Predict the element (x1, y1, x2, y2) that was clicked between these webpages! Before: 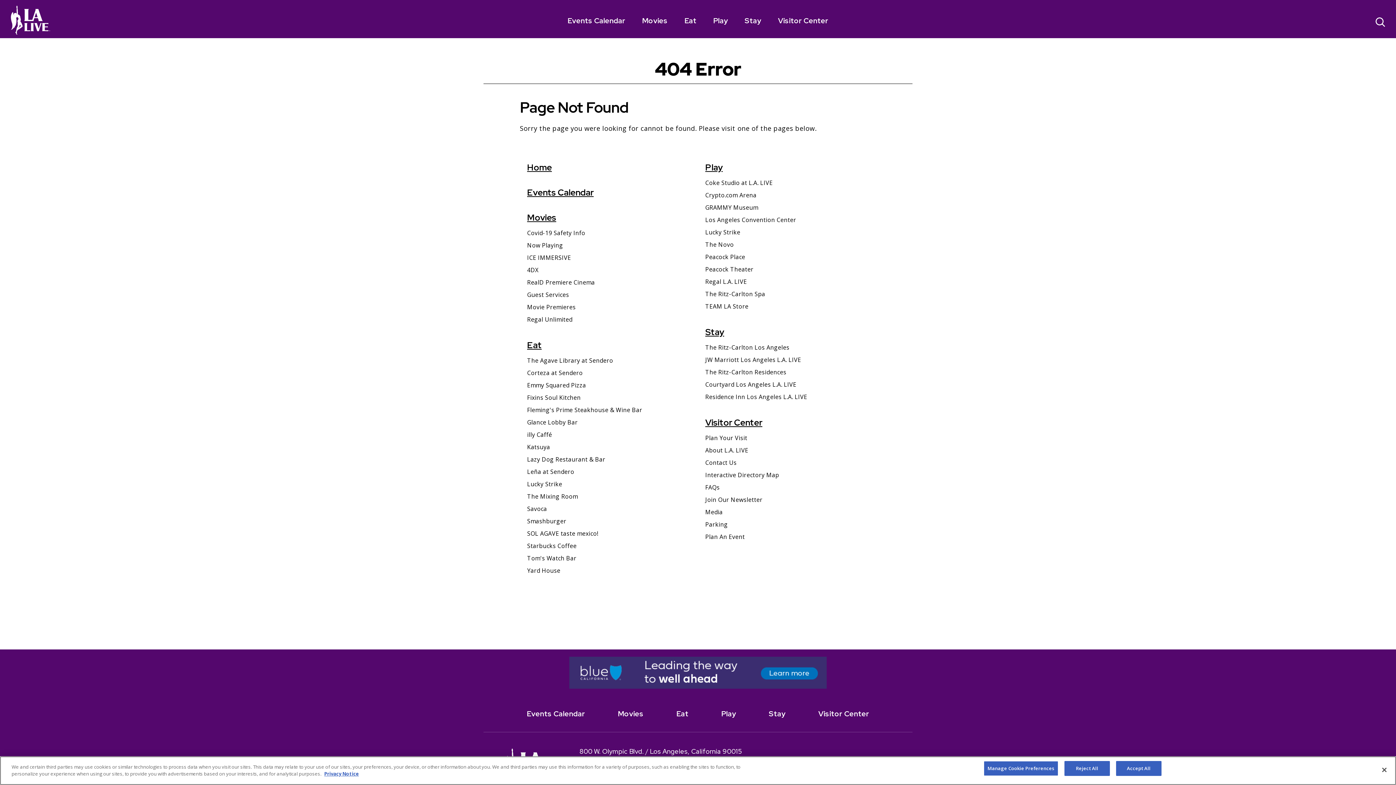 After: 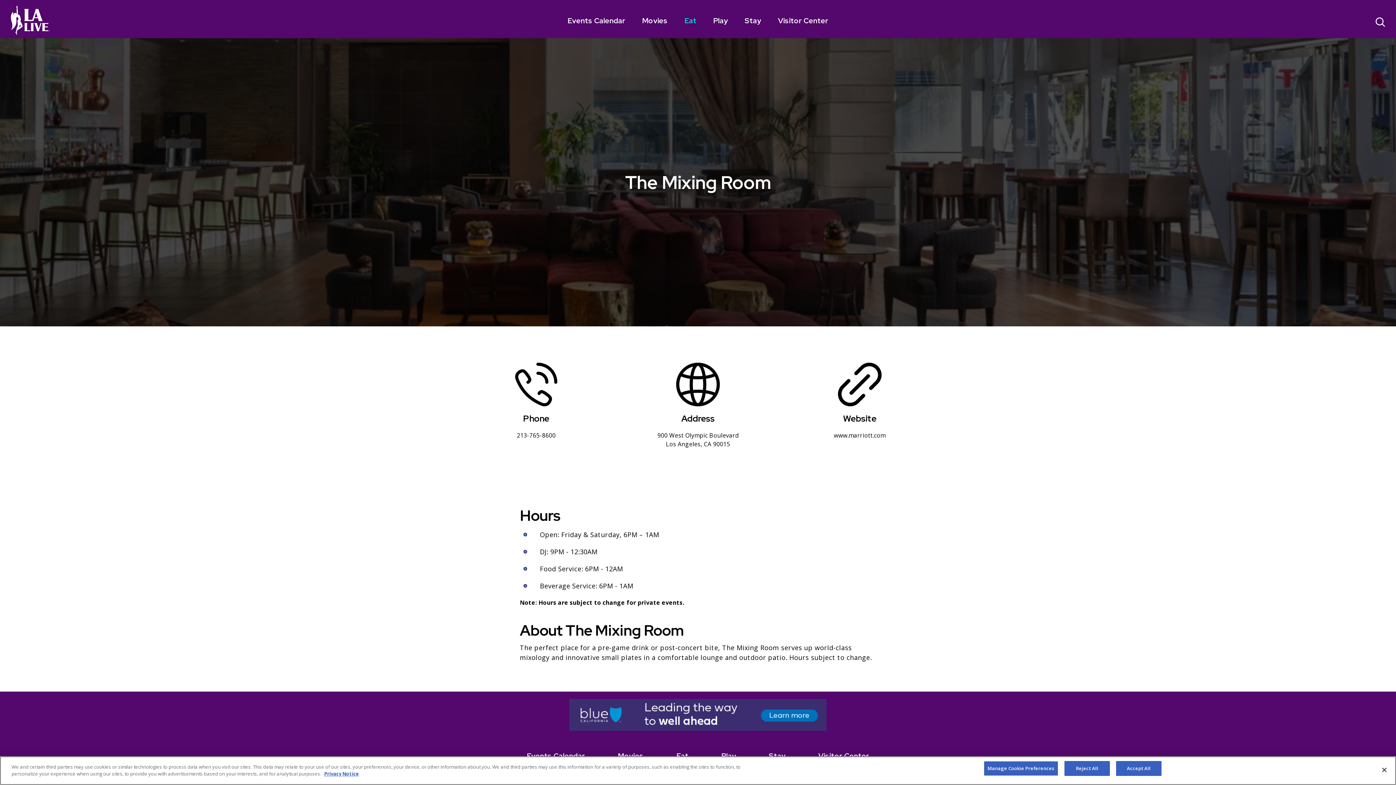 Action: label: The Mixing Room bbox: (527, 490, 578, 501)